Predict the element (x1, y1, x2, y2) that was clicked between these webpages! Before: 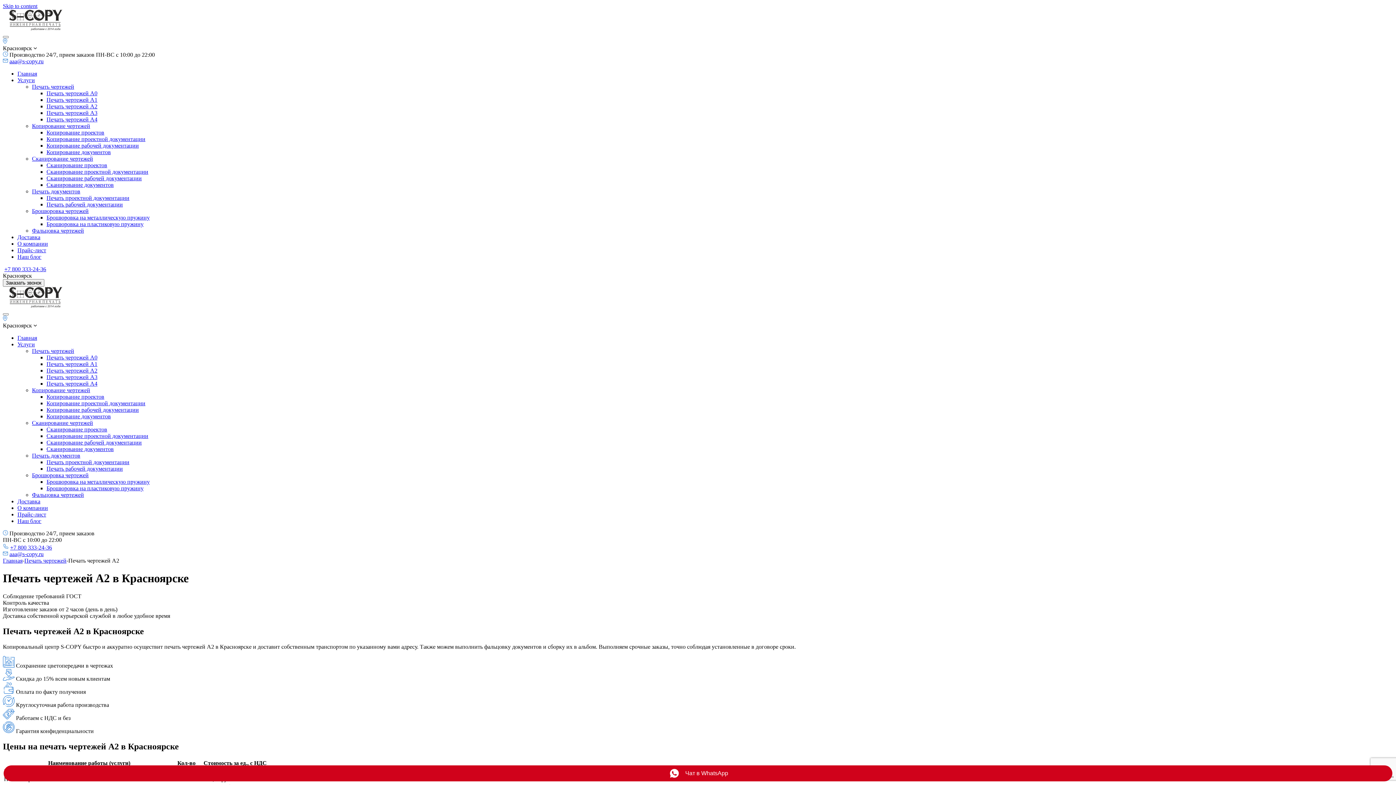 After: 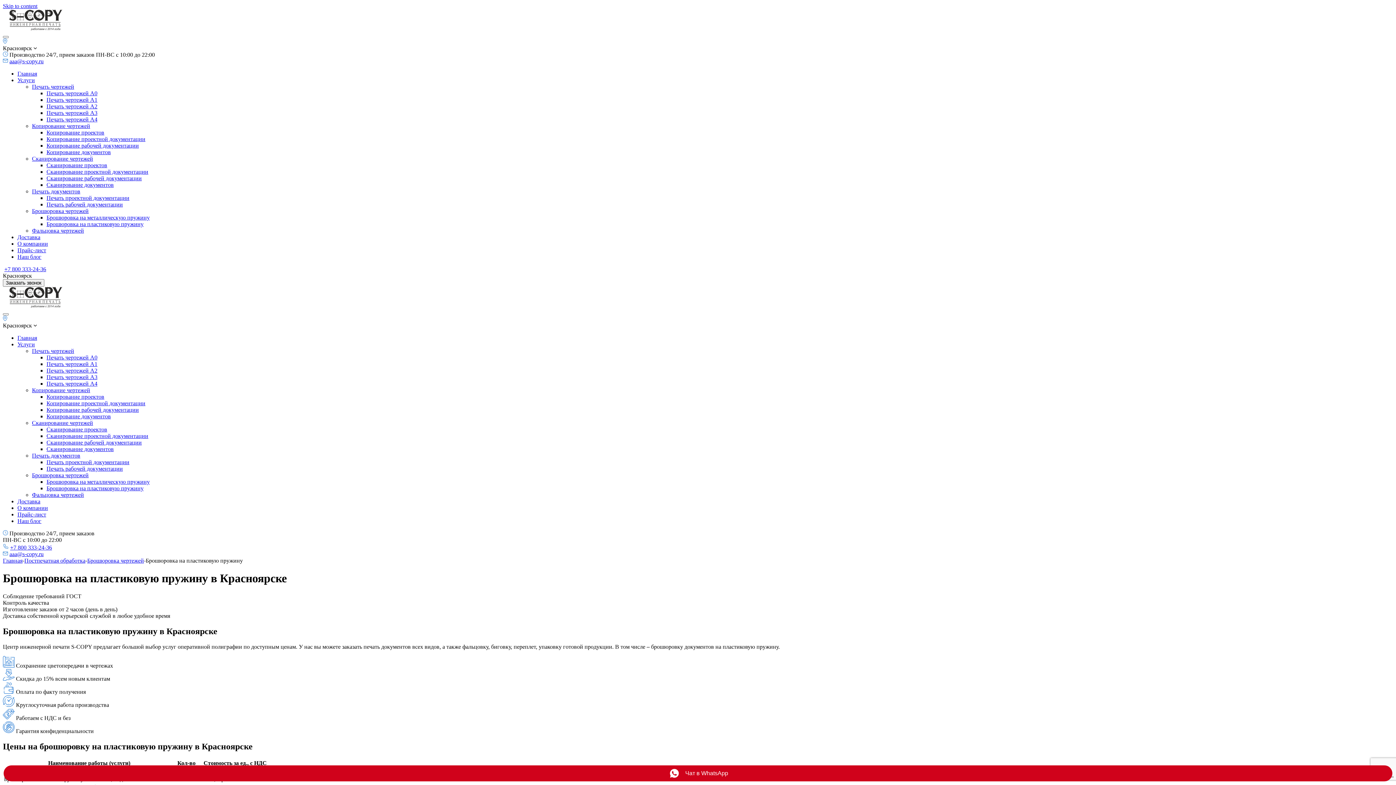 Action: bbox: (46, 221, 143, 227) label: Брошюровка на пластиковую пружину